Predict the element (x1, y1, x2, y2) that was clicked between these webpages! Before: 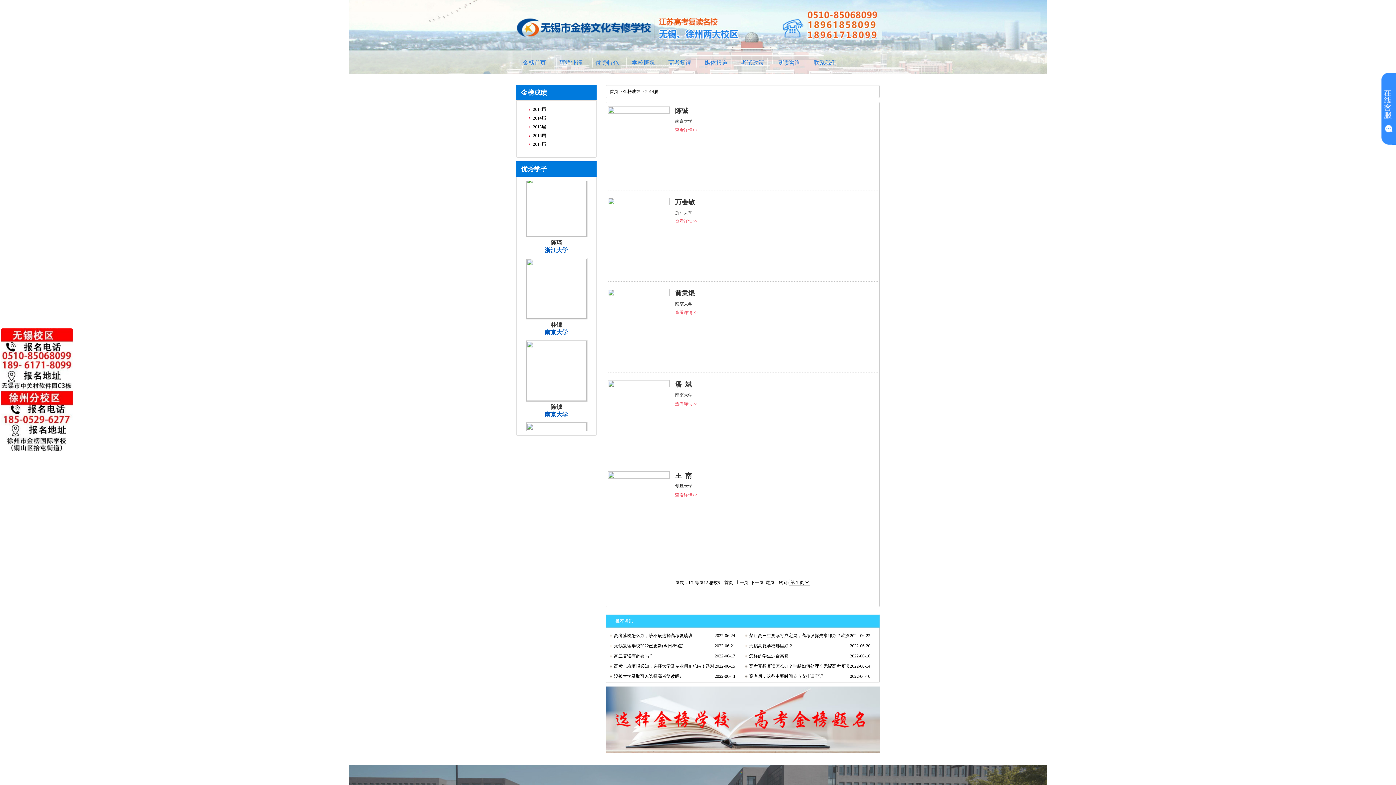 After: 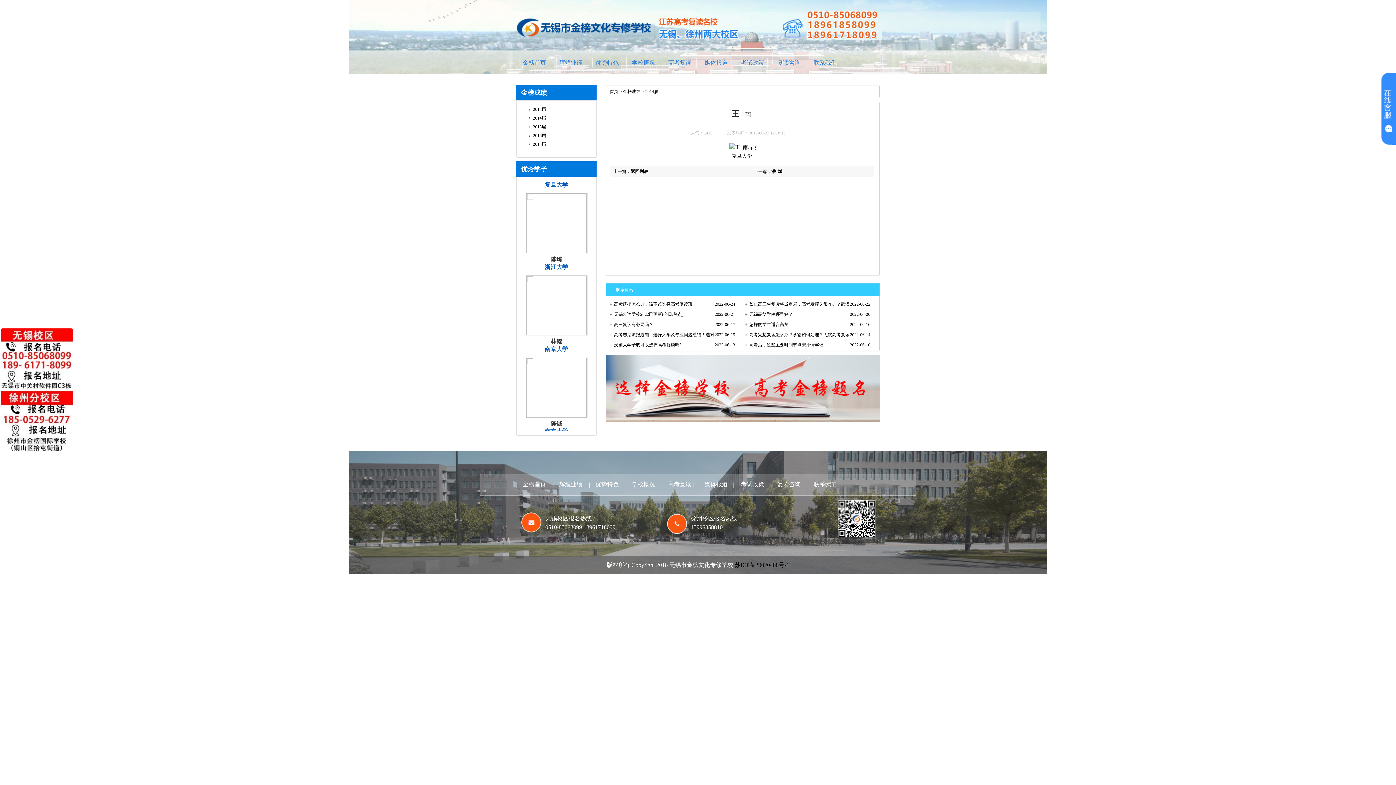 Action: bbox: (675, 492, 697, 497) label: 查看详情>>